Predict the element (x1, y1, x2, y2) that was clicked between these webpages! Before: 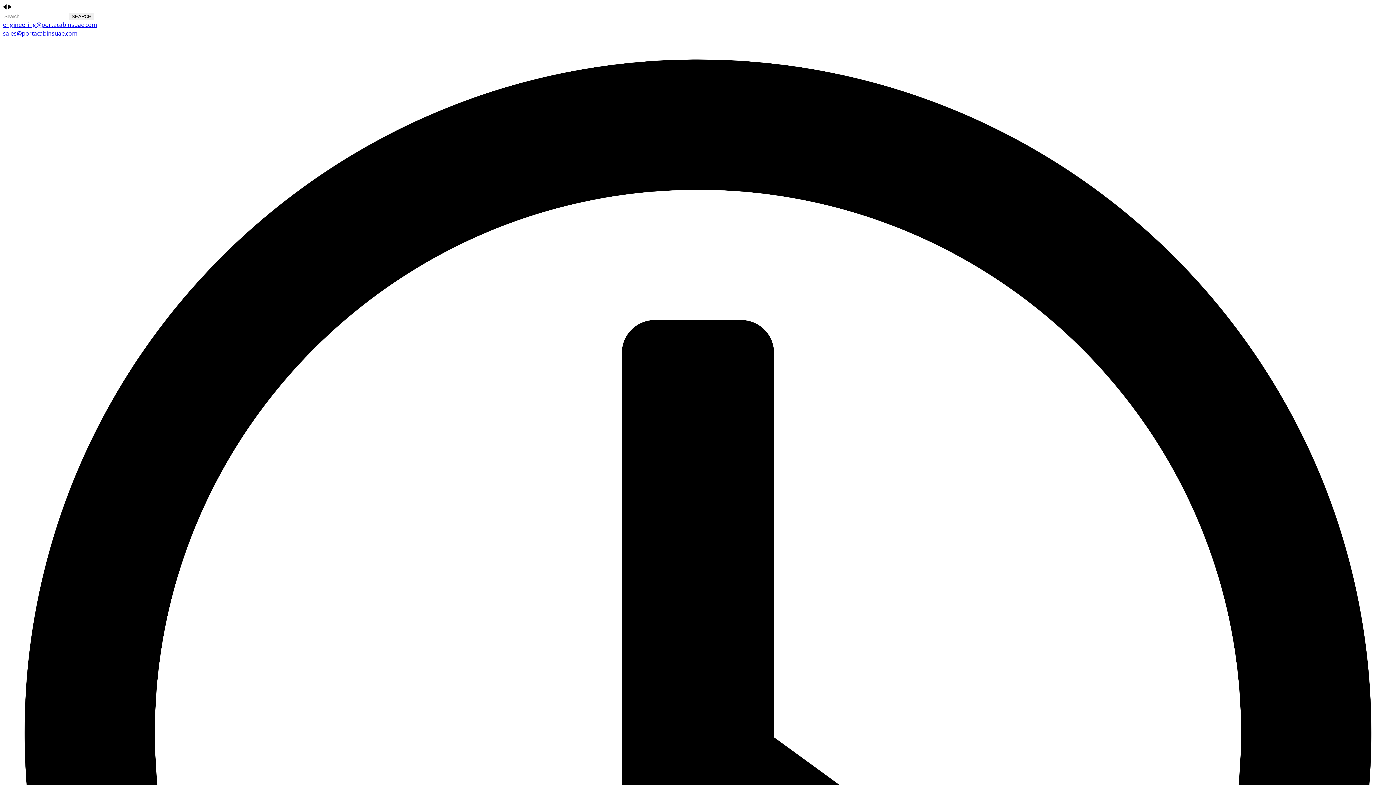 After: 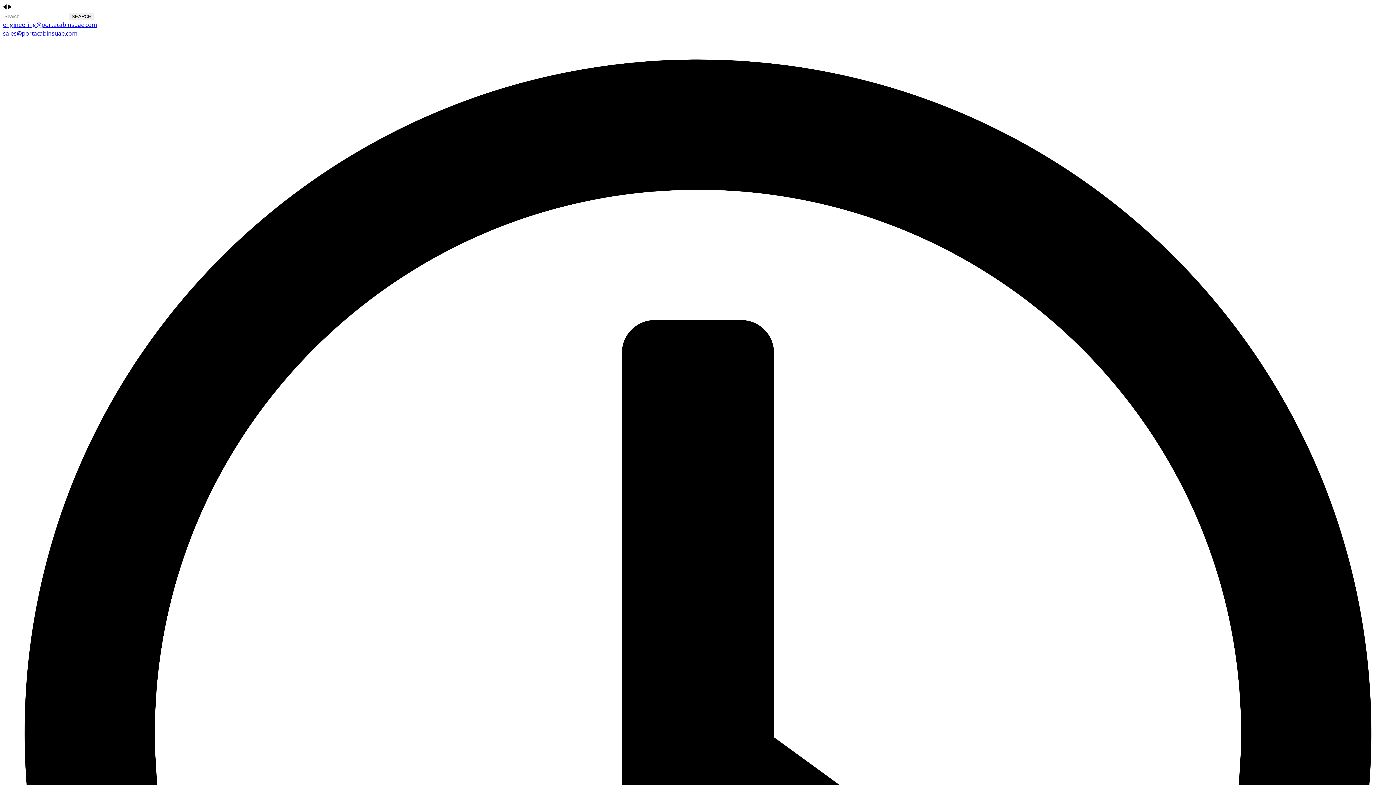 Action: label: engineering@portacabinsuae.com bbox: (2, 20, 96, 28)